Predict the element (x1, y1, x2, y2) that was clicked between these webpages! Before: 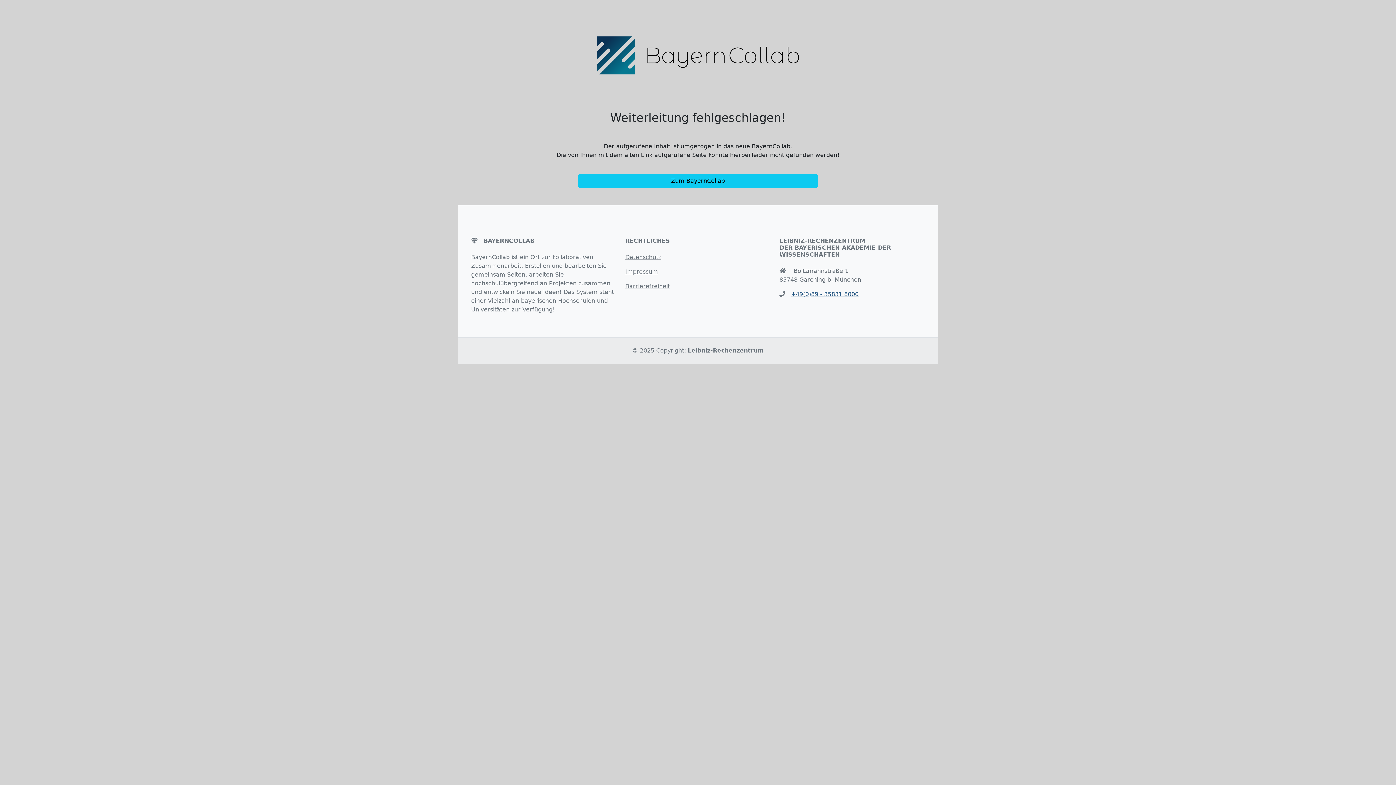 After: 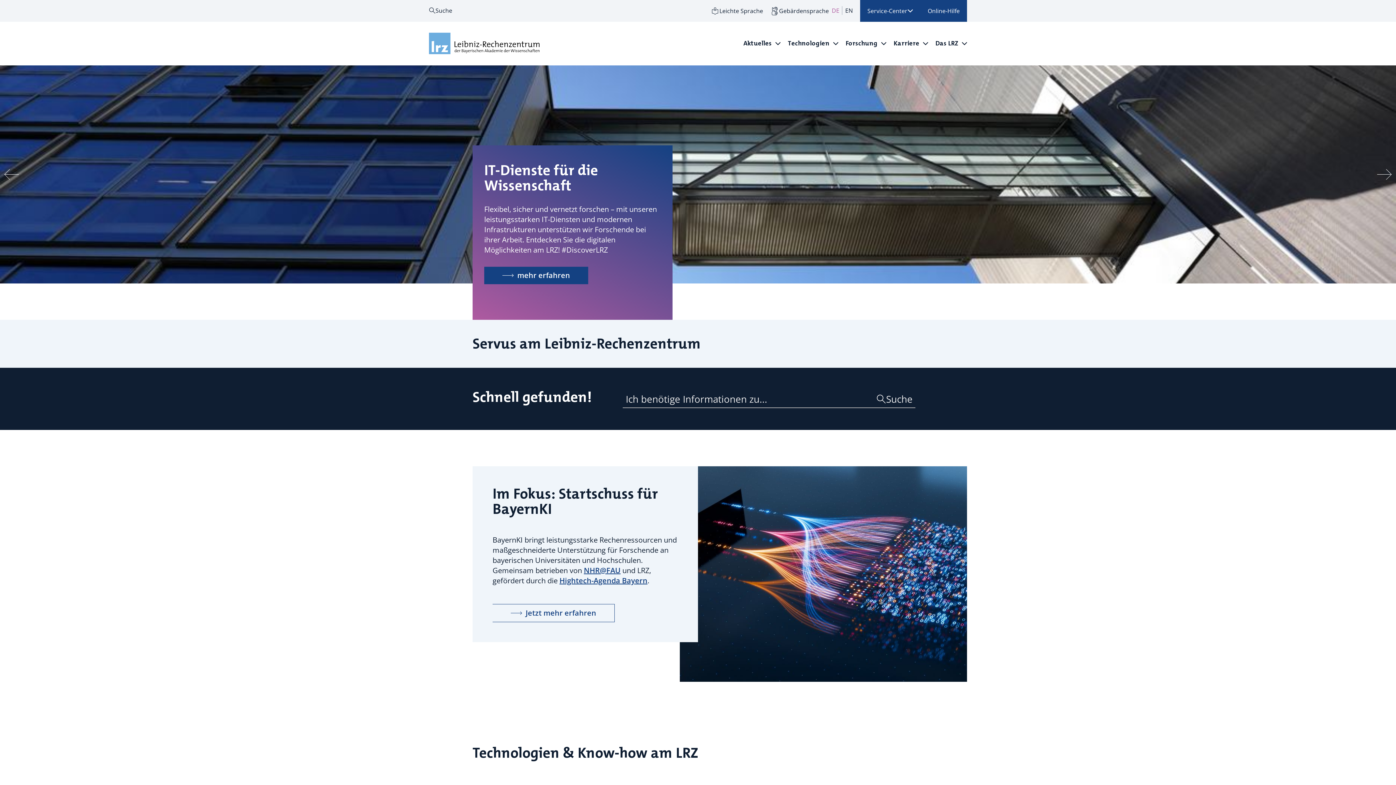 Action: bbox: (688, 347, 764, 354) label: Leibniz-Rechenzentrum